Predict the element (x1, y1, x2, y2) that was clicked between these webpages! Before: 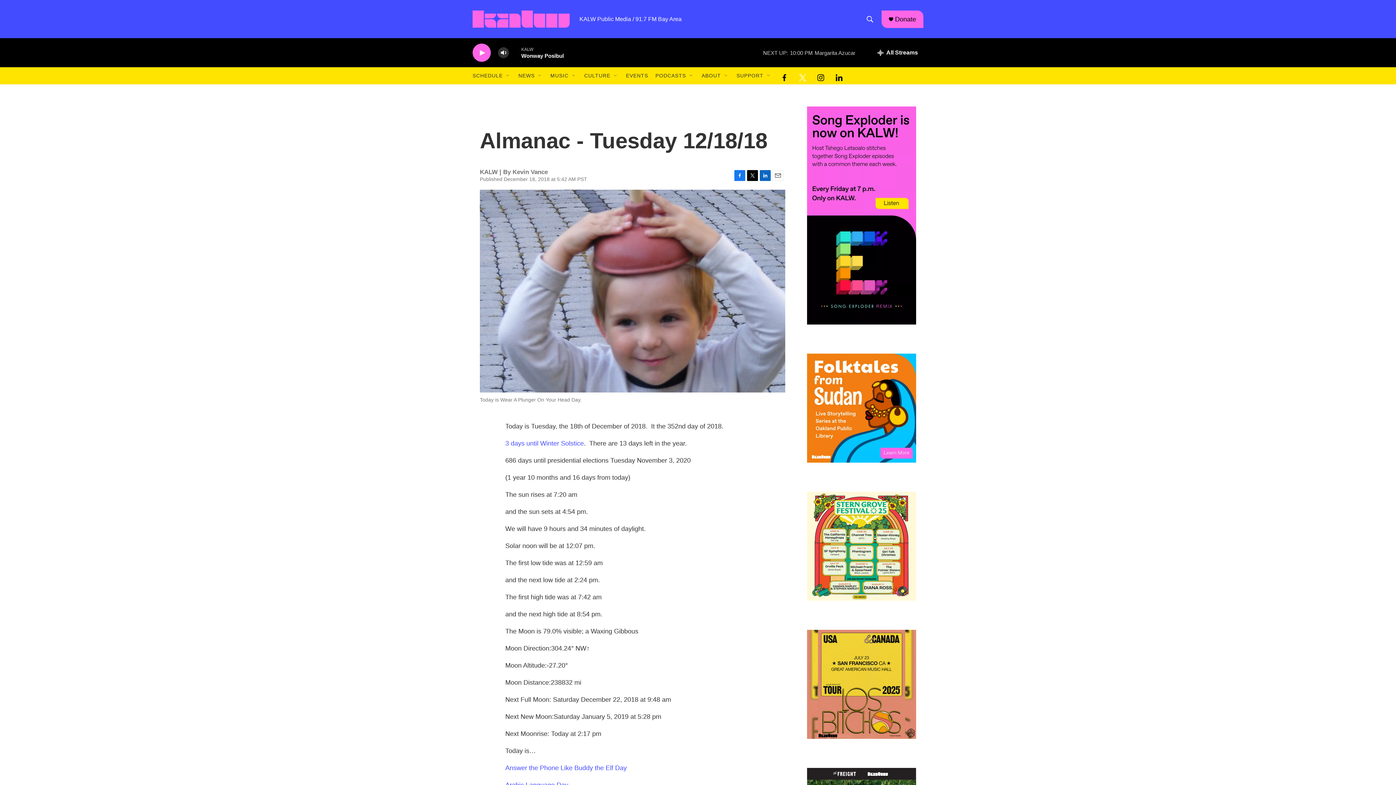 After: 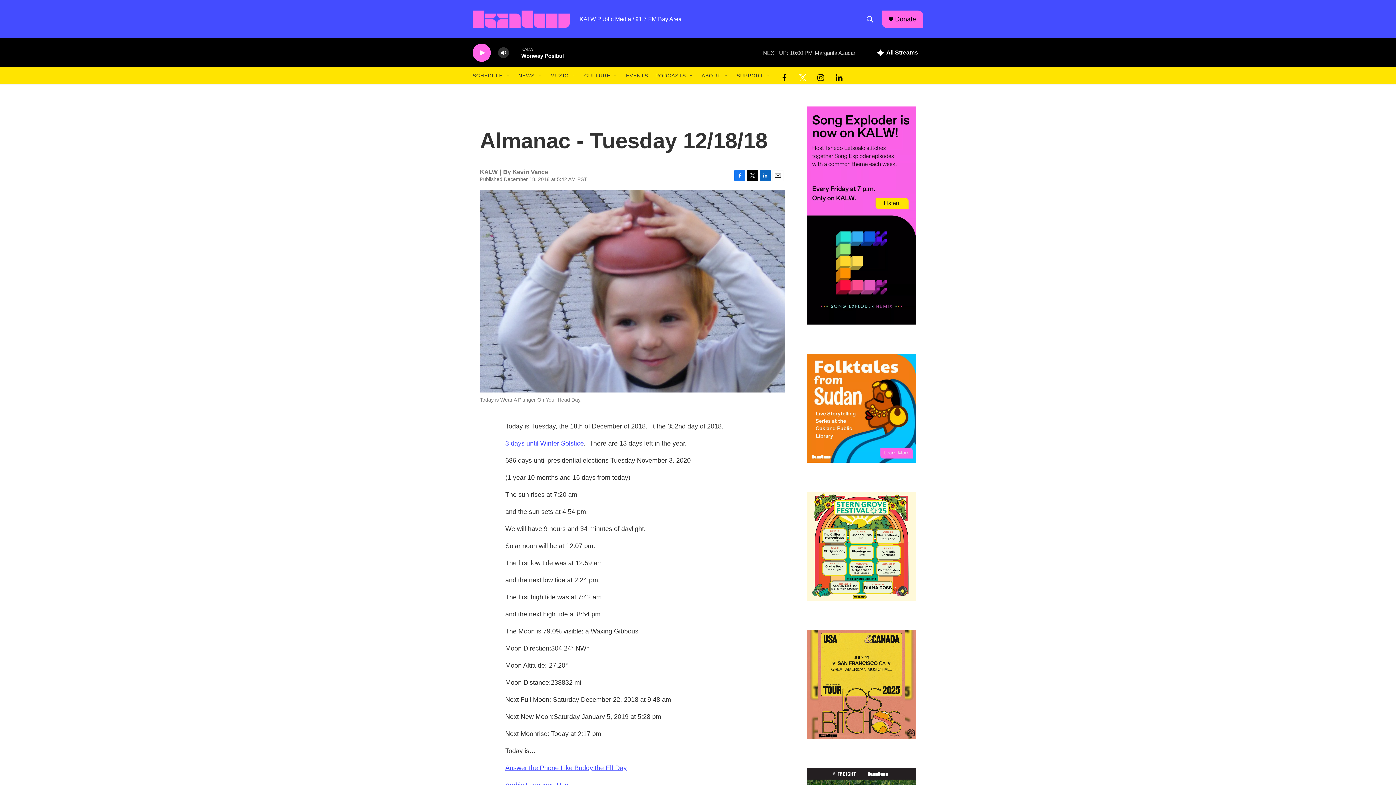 Action: bbox: (505, 764, 626, 772) label: Answer the Phone Like Buddy the Elf Day